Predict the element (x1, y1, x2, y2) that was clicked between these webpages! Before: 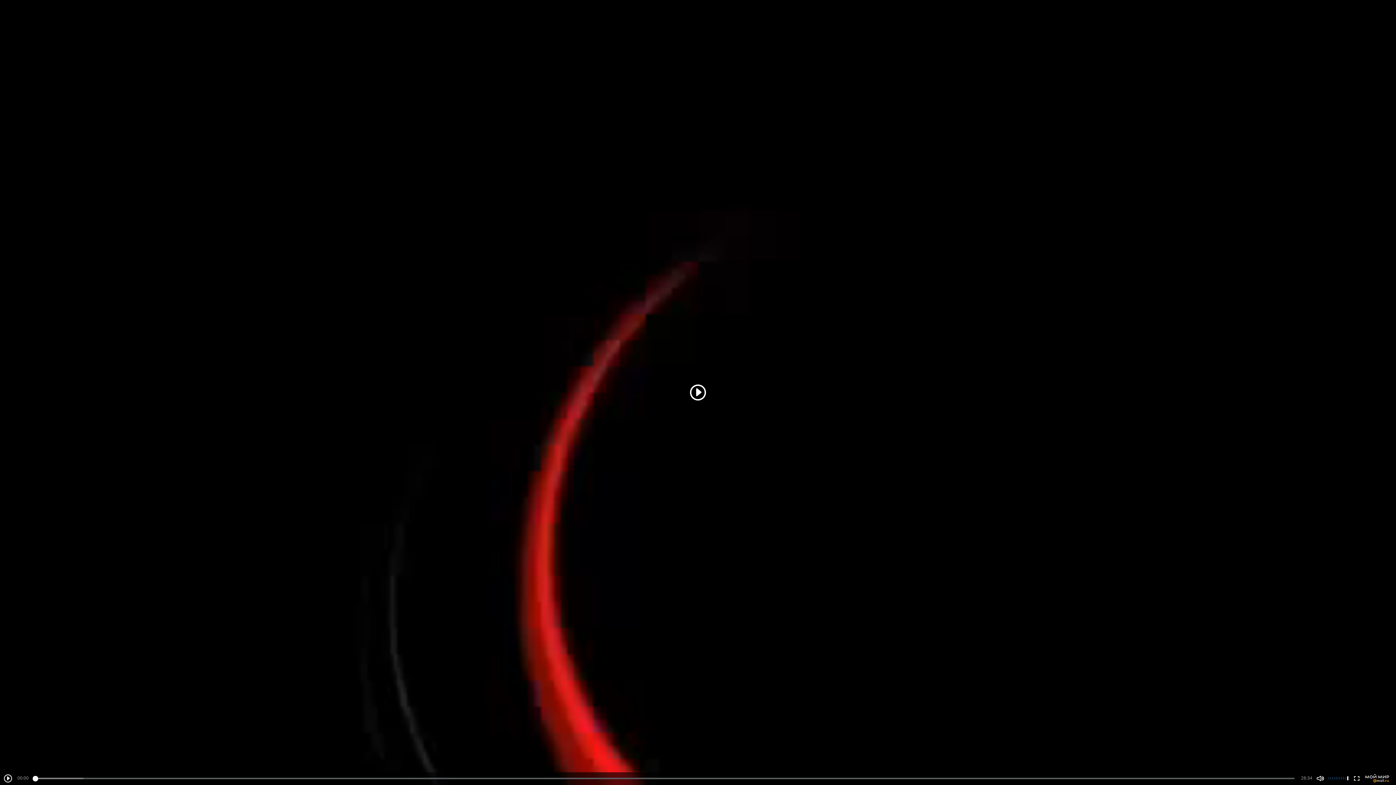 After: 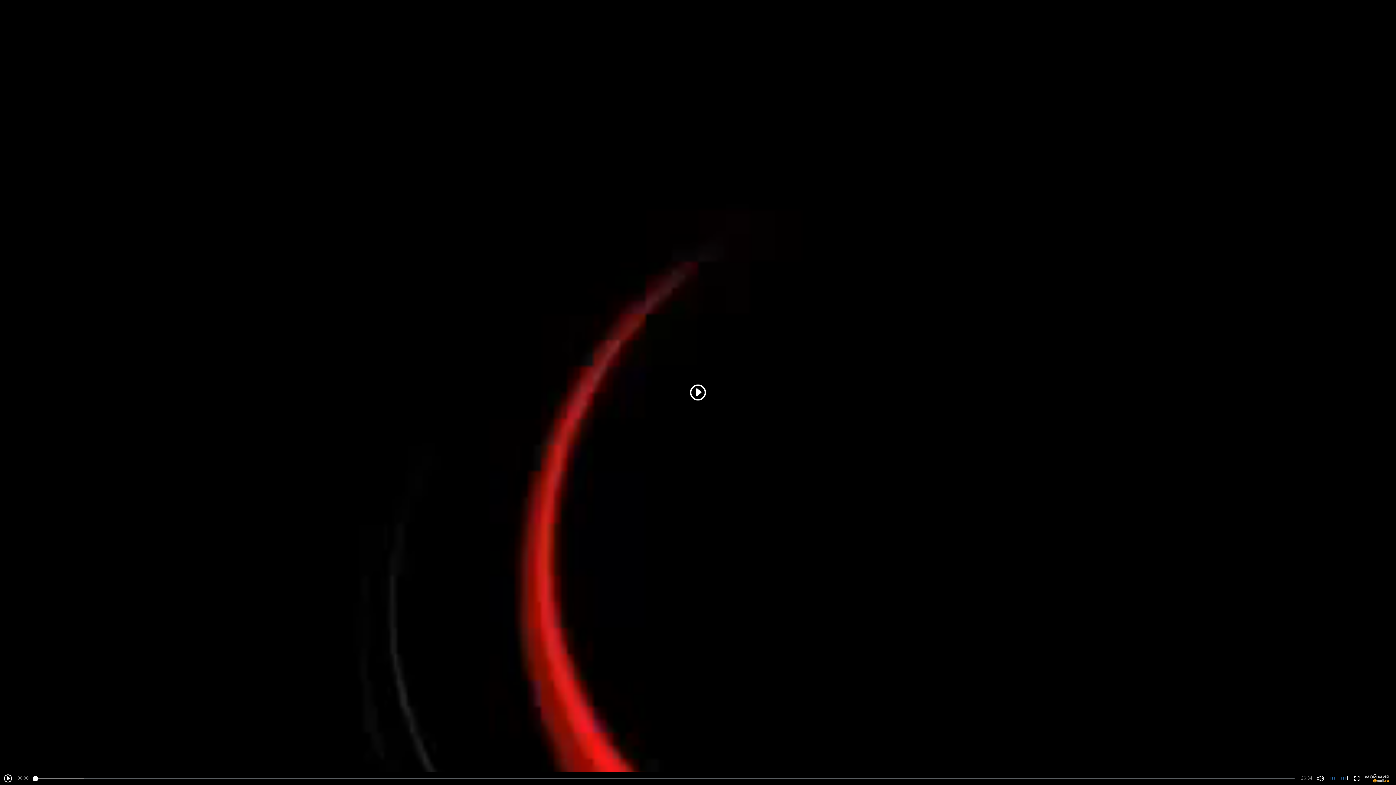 Action: bbox: (1365, 774, 1392, 783)